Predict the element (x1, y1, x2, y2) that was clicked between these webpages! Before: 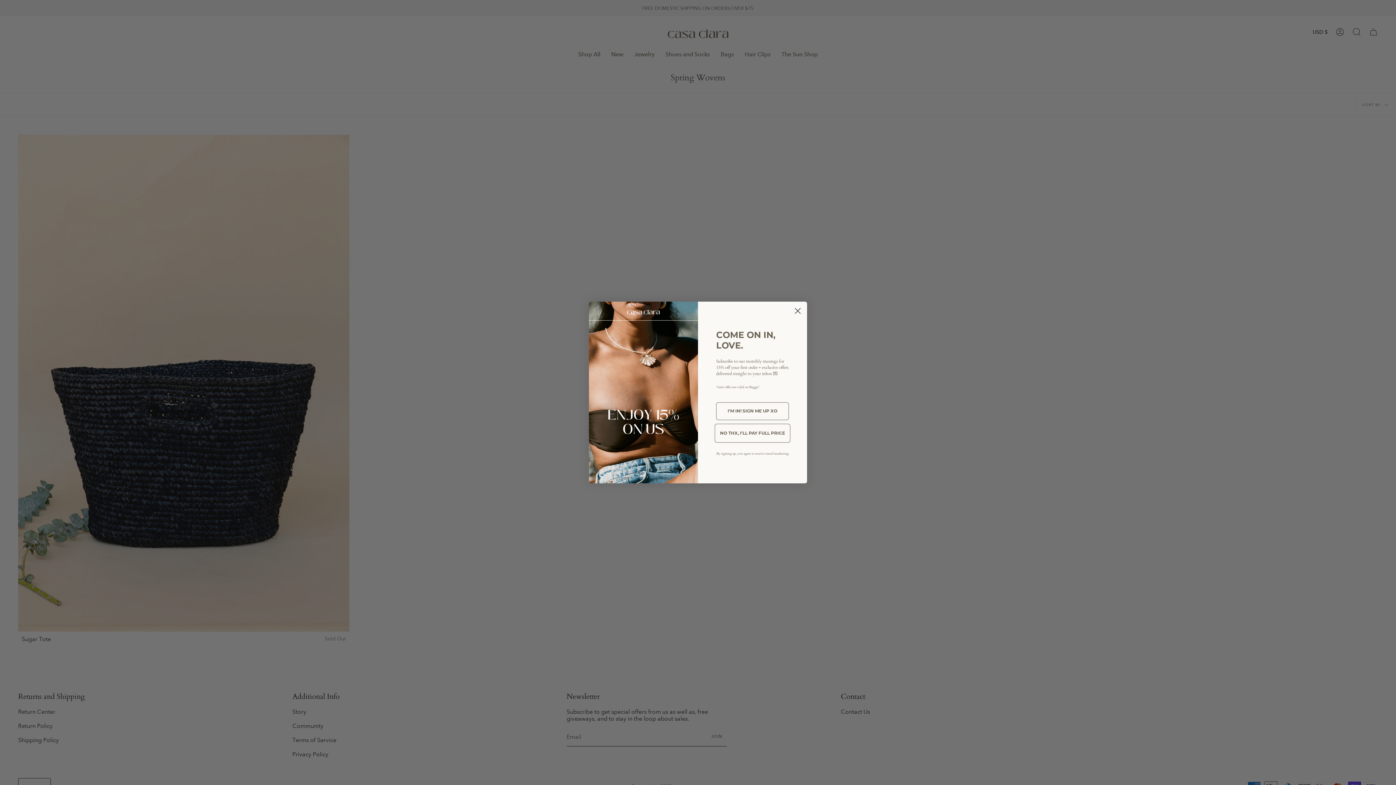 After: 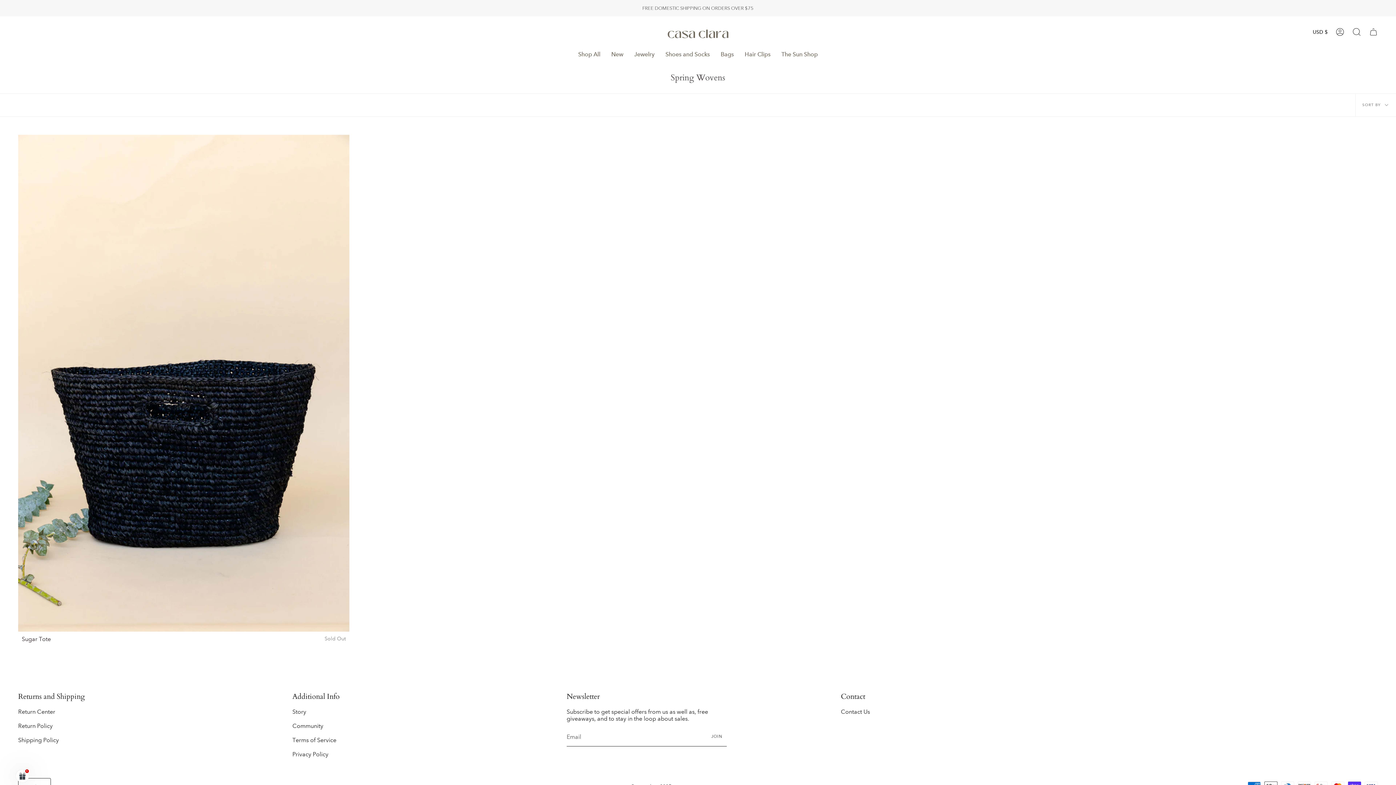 Action: bbox: (791, 324, 804, 337) label: Close dialog